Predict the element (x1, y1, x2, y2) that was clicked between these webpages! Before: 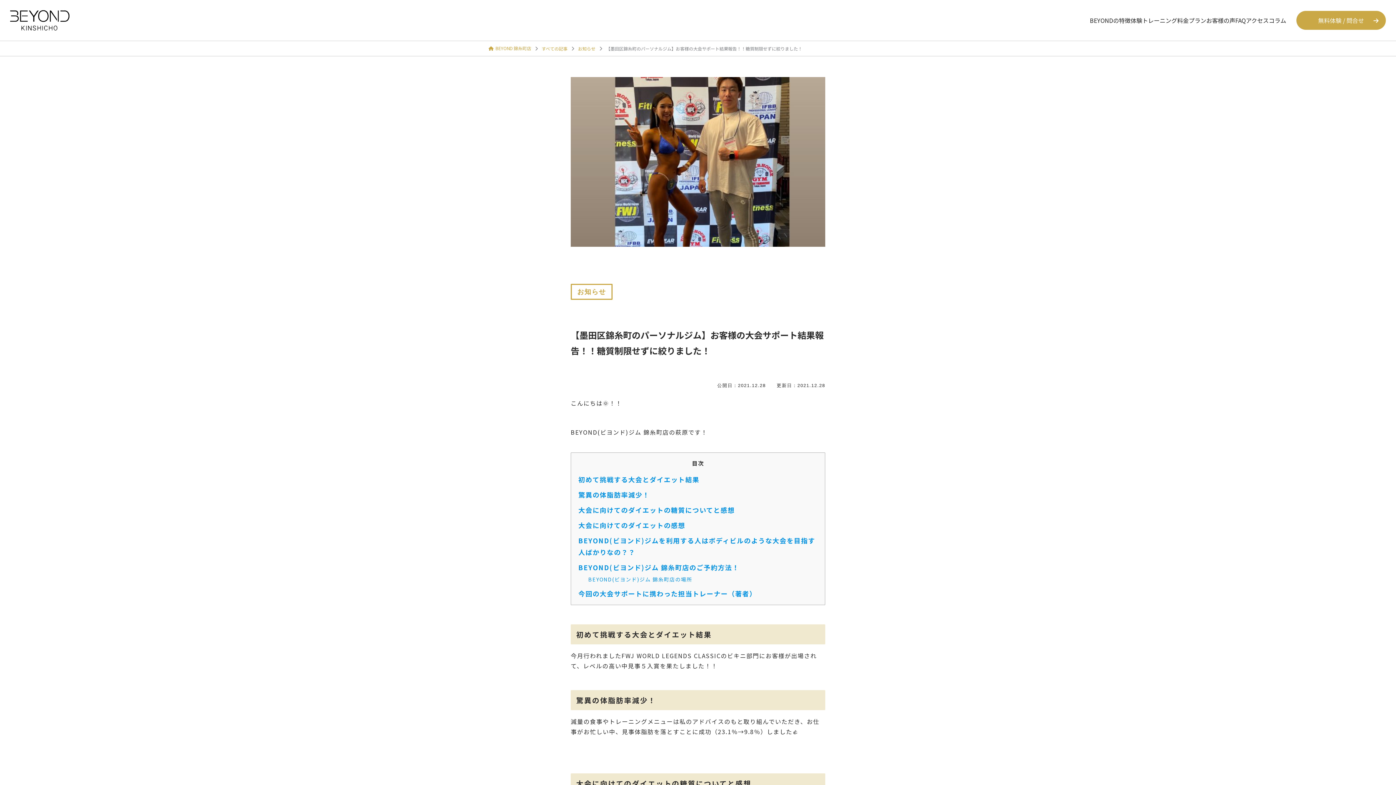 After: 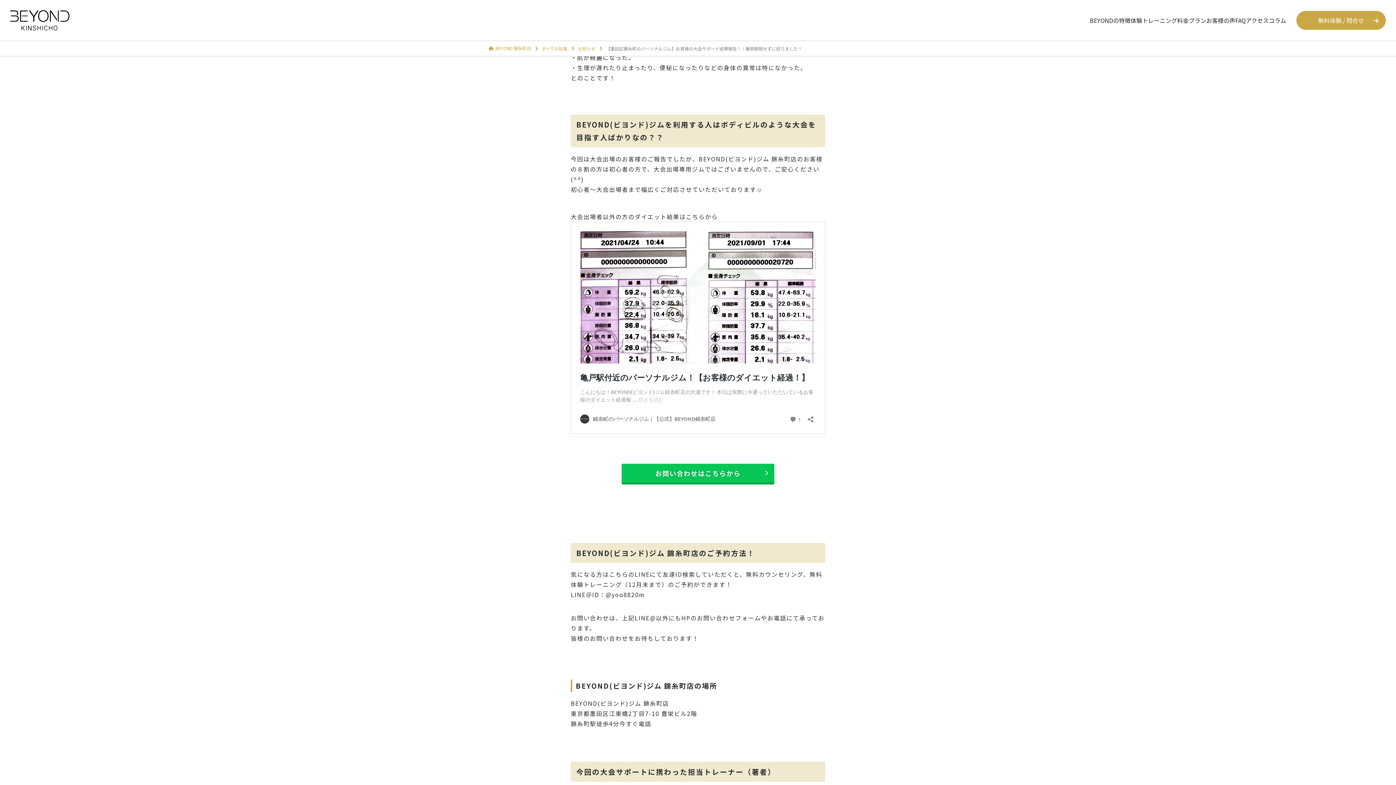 Action: label: 大会に向けてのダイエットの感想 bbox: (578, 520, 685, 530)